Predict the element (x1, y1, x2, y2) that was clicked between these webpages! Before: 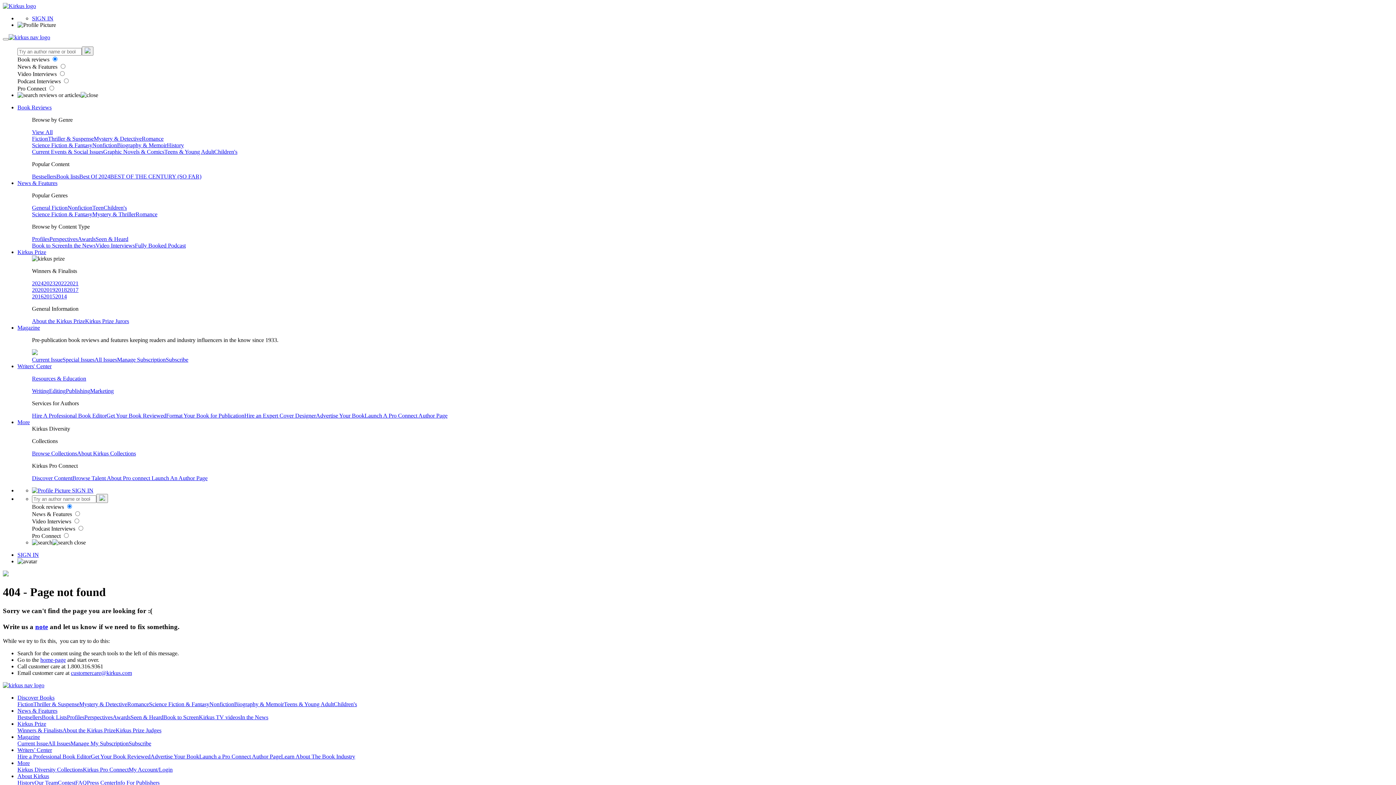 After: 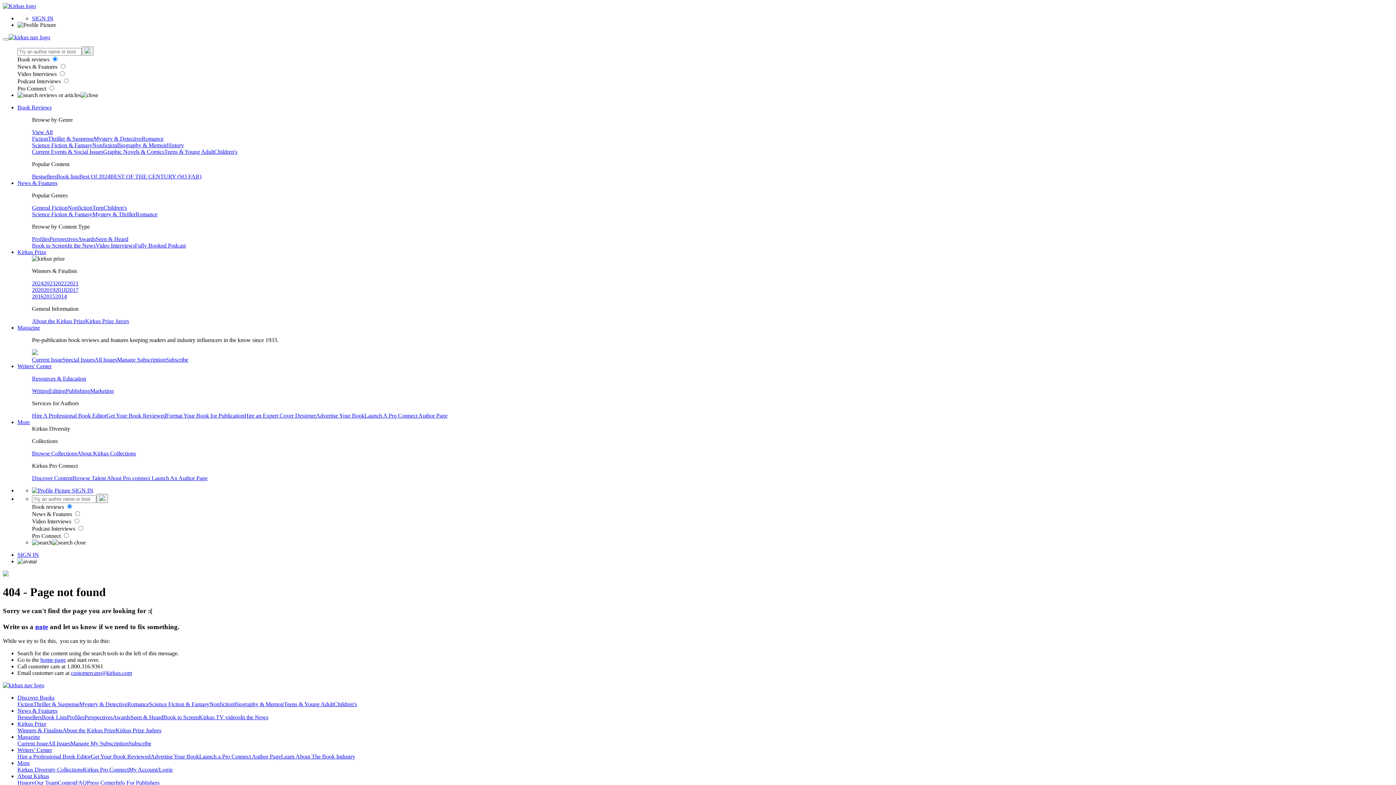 Action: bbox: (32, 487, 70, 493)